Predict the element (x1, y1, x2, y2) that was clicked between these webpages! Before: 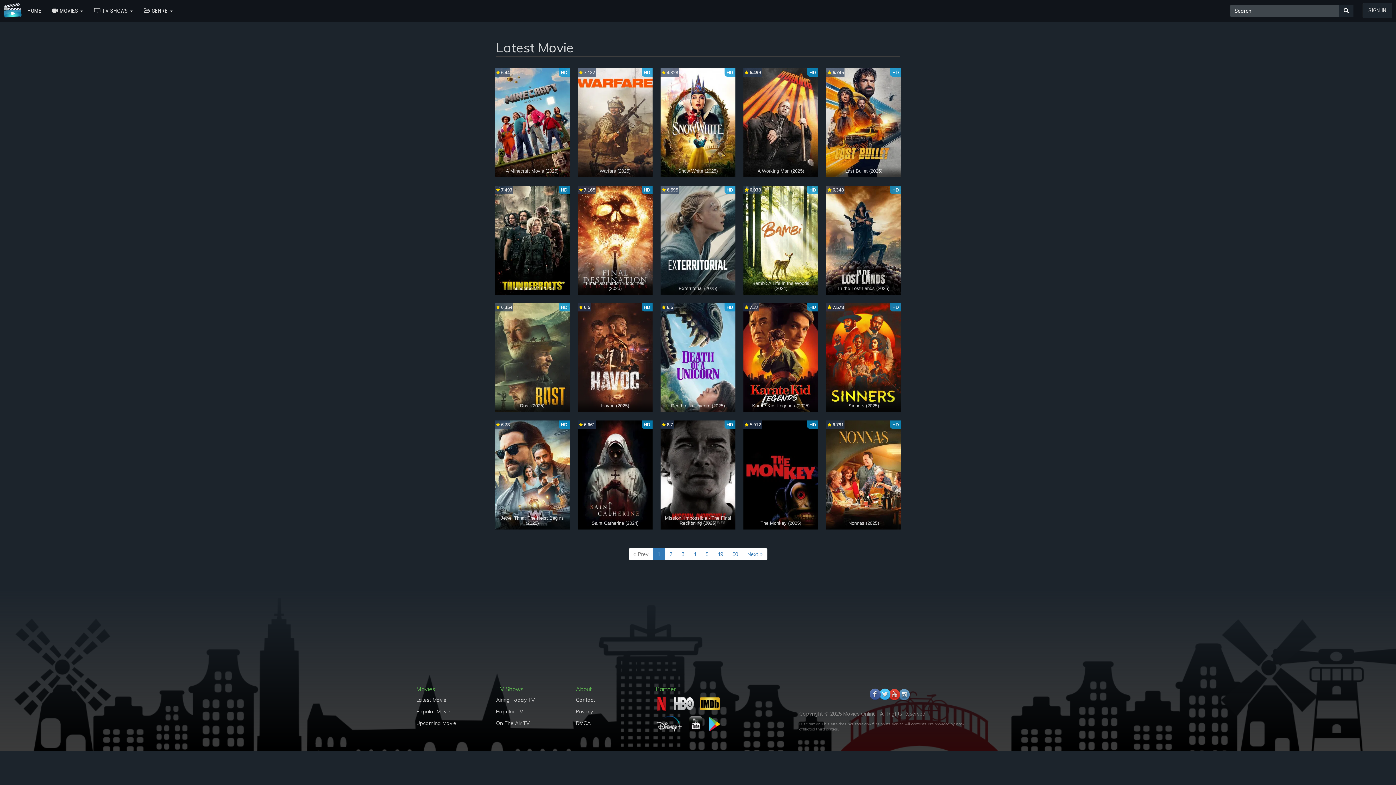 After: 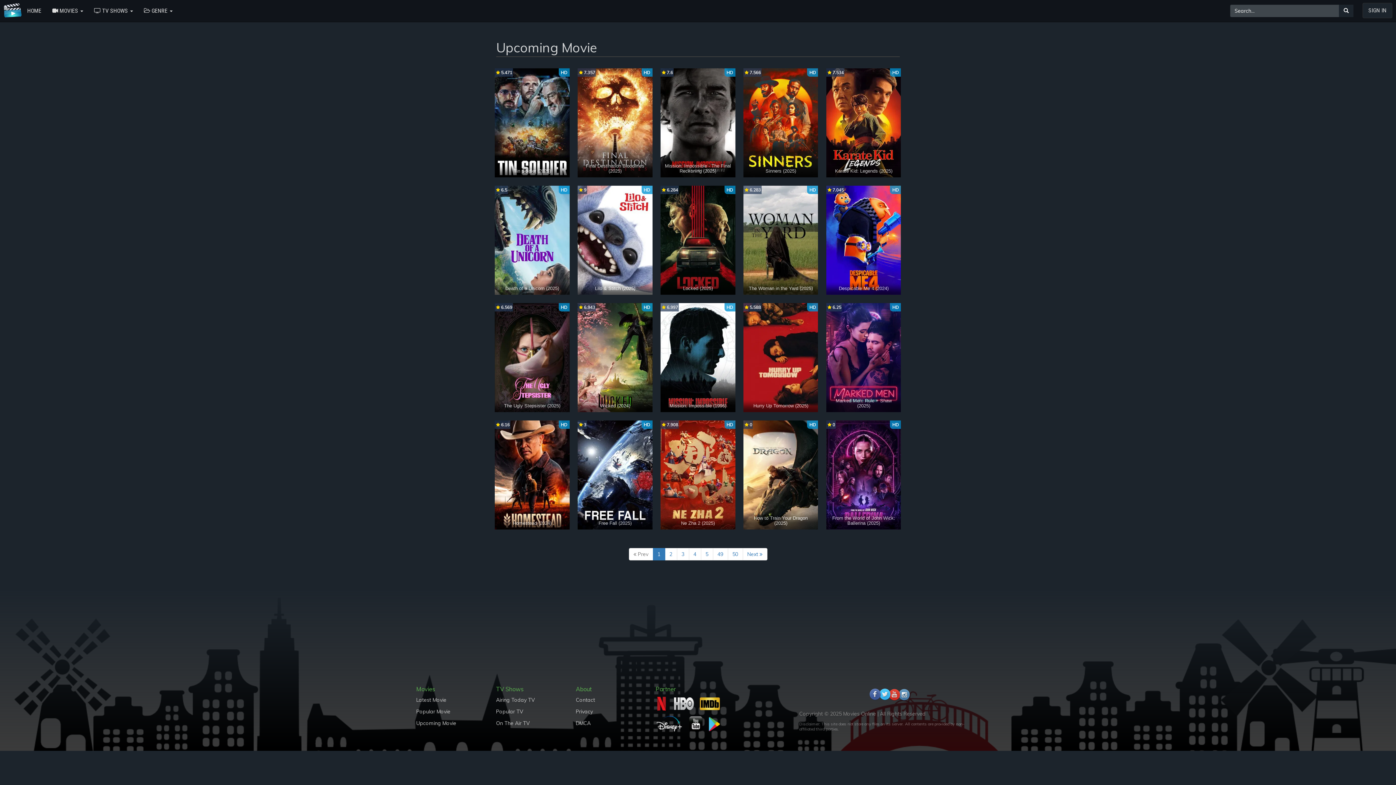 Action: label: Upcoming Movie bbox: (416, 720, 456, 726)